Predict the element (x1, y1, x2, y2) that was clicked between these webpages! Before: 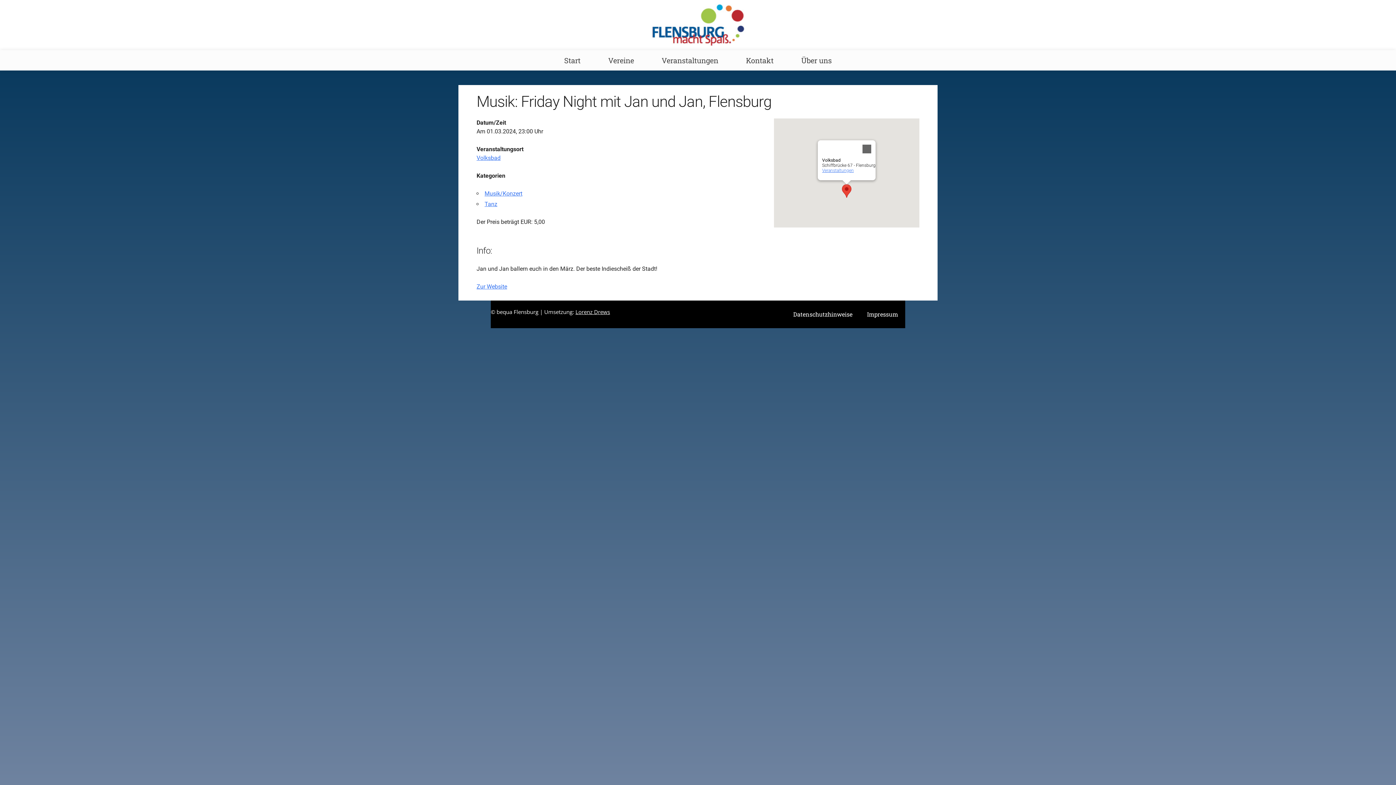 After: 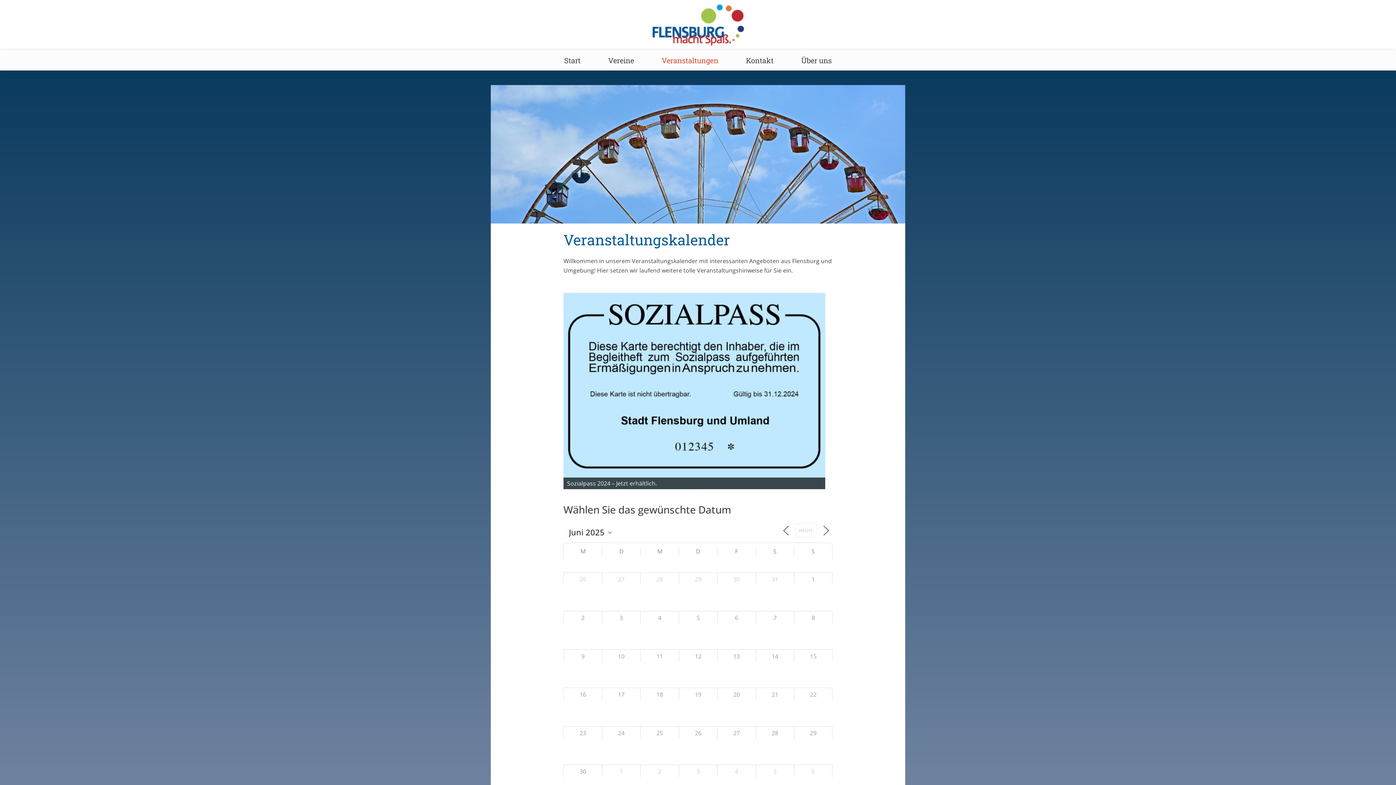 Action: bbox: (648, 46, 732, 74) label: Veranstaltungen